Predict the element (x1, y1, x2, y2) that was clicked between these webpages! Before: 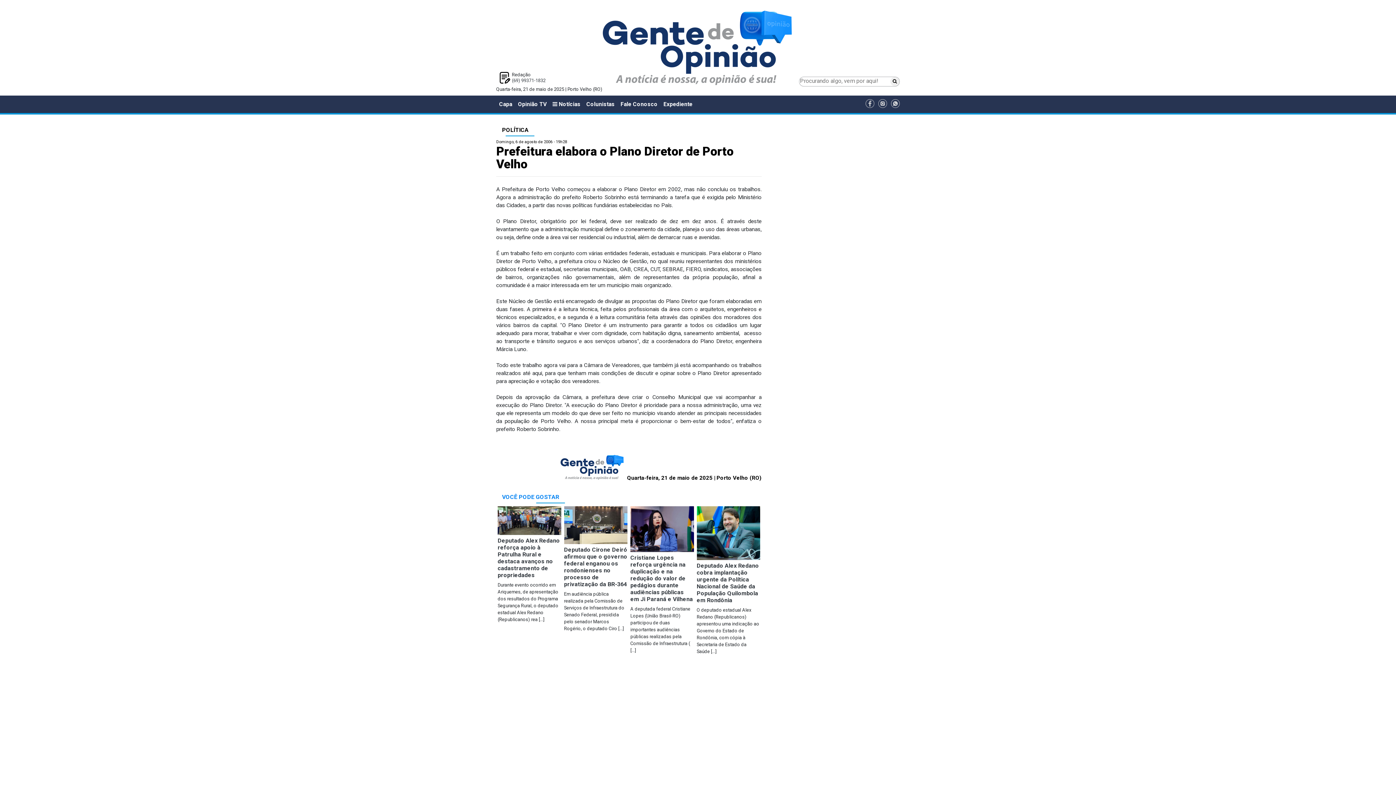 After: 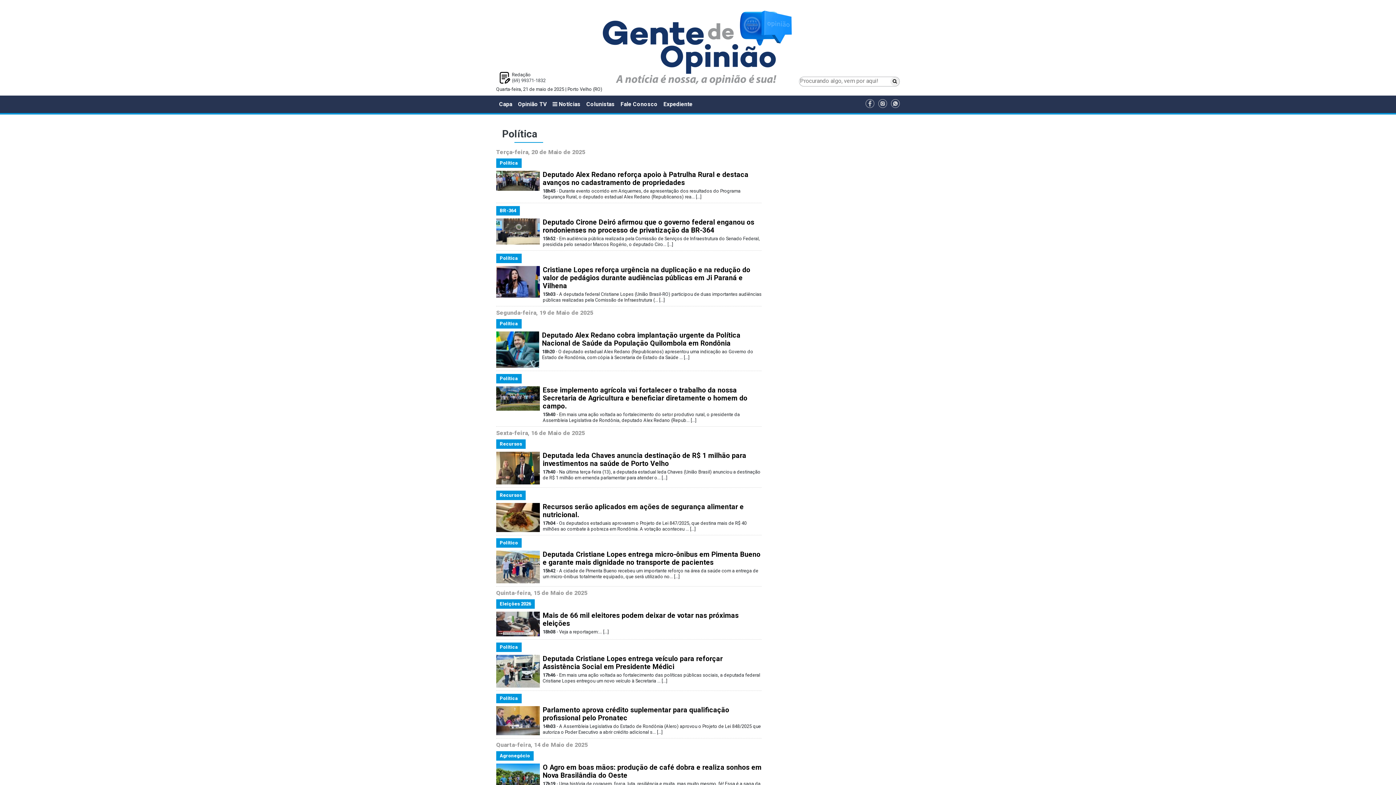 Action: label: POLÍTICA bbox: (502, 126, 528, 133)